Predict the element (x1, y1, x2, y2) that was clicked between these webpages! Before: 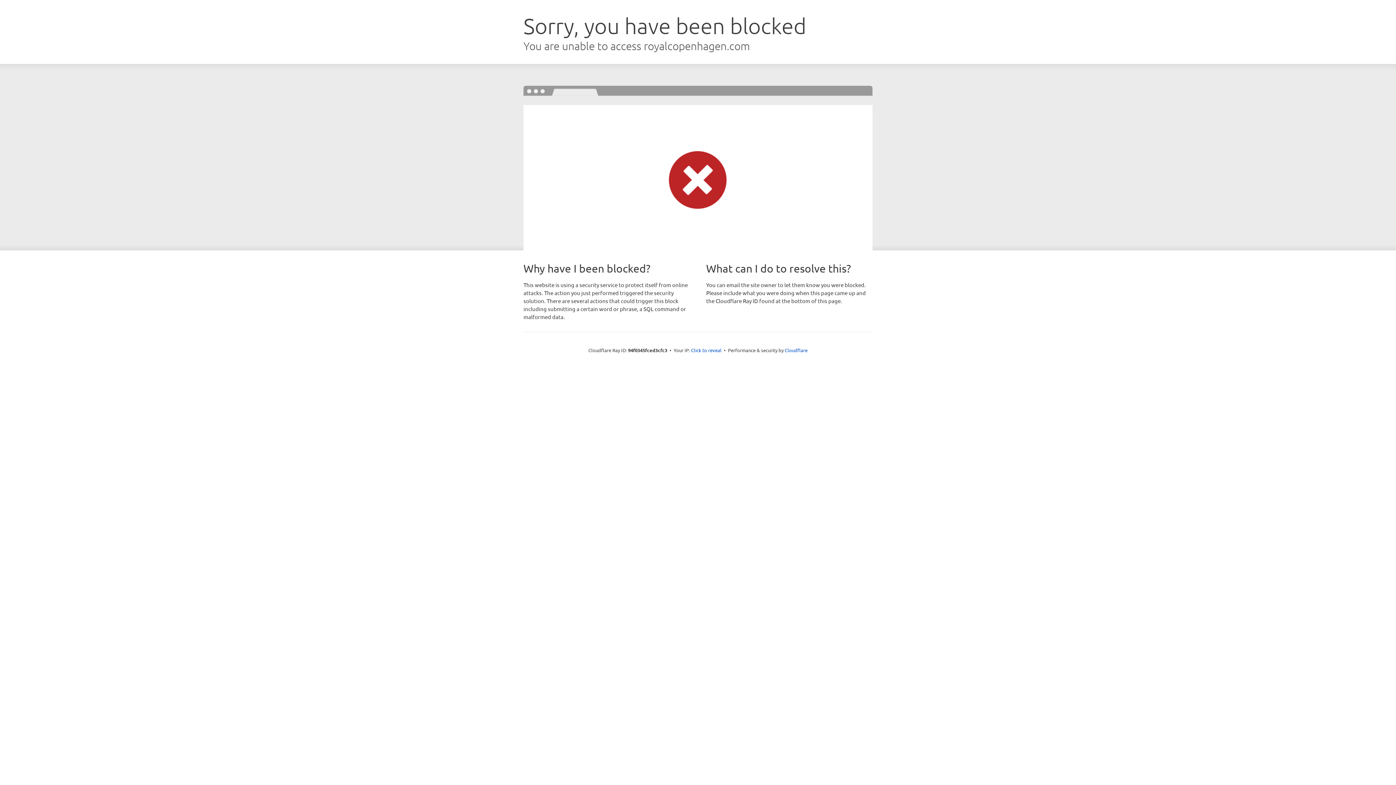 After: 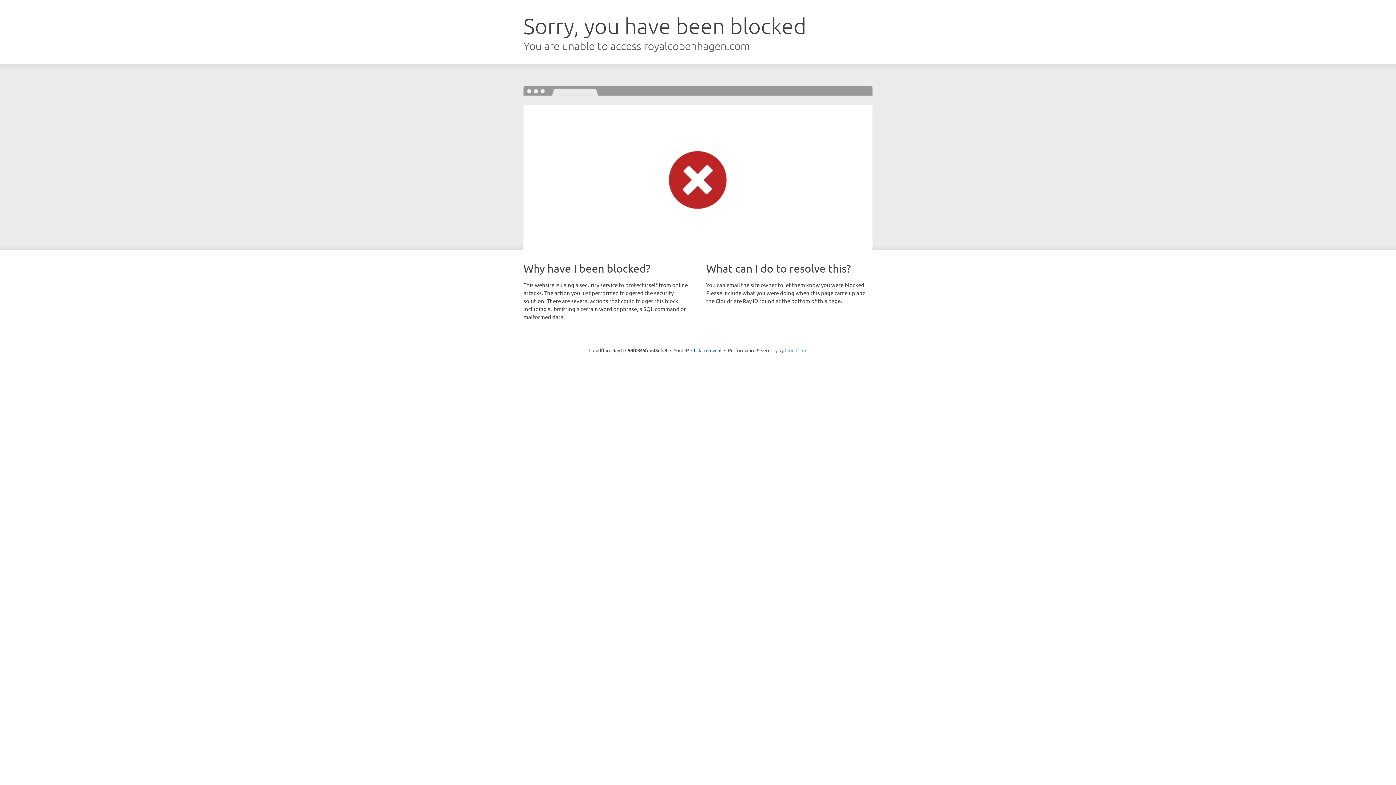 Action: label: Cloudflare bbox: (784, 347, 807, 353)